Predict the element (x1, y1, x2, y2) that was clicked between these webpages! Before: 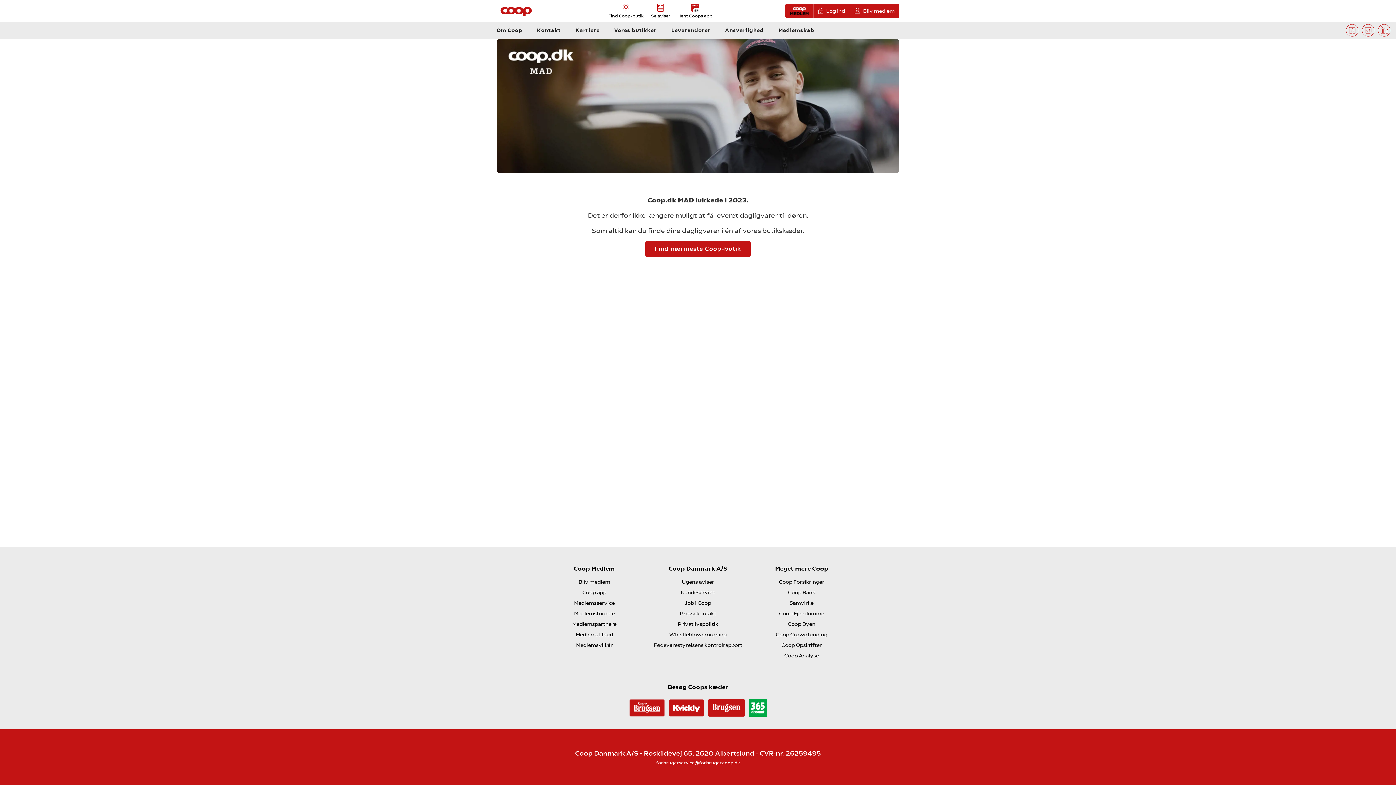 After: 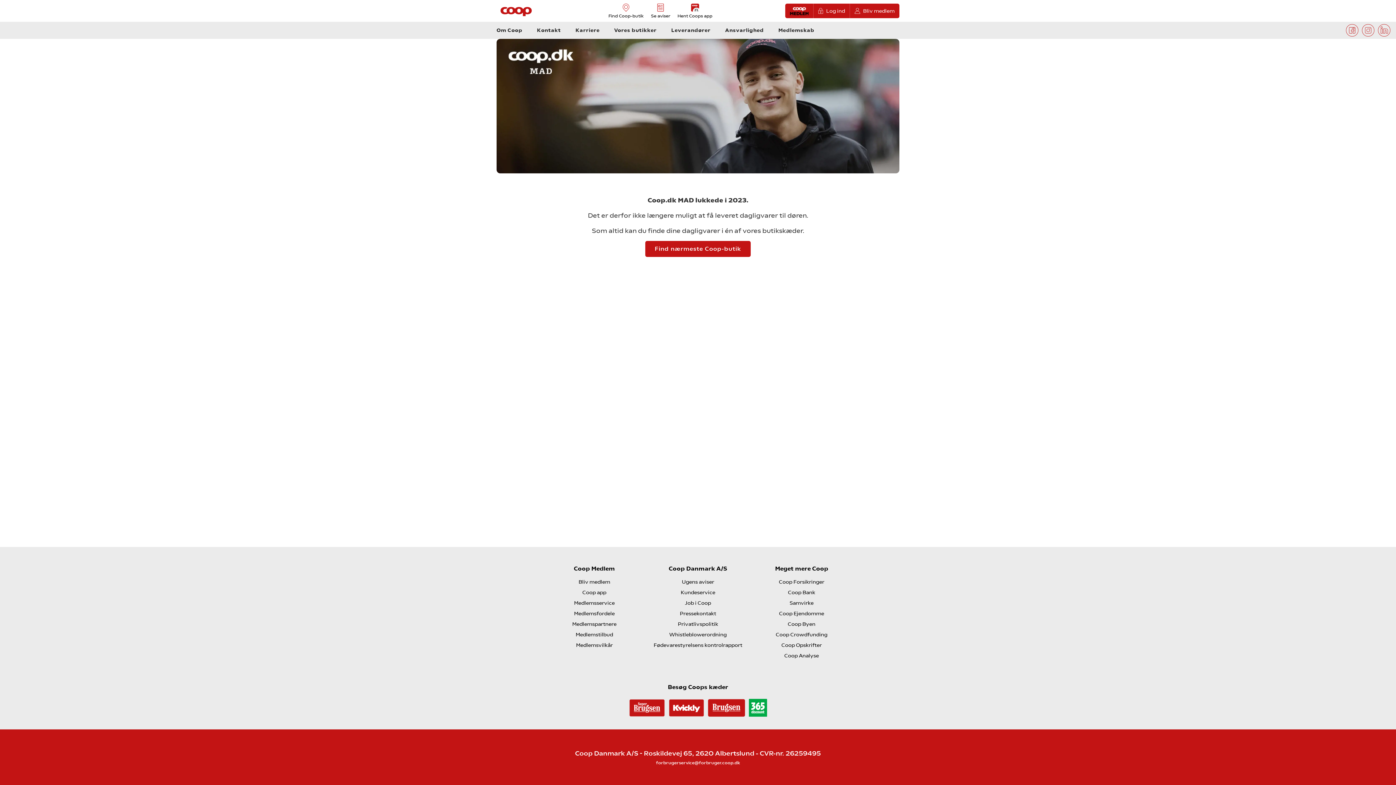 Action: bbox: (656, 760, 740, 765) label: forbrugerservice@forbruger.coop.dk